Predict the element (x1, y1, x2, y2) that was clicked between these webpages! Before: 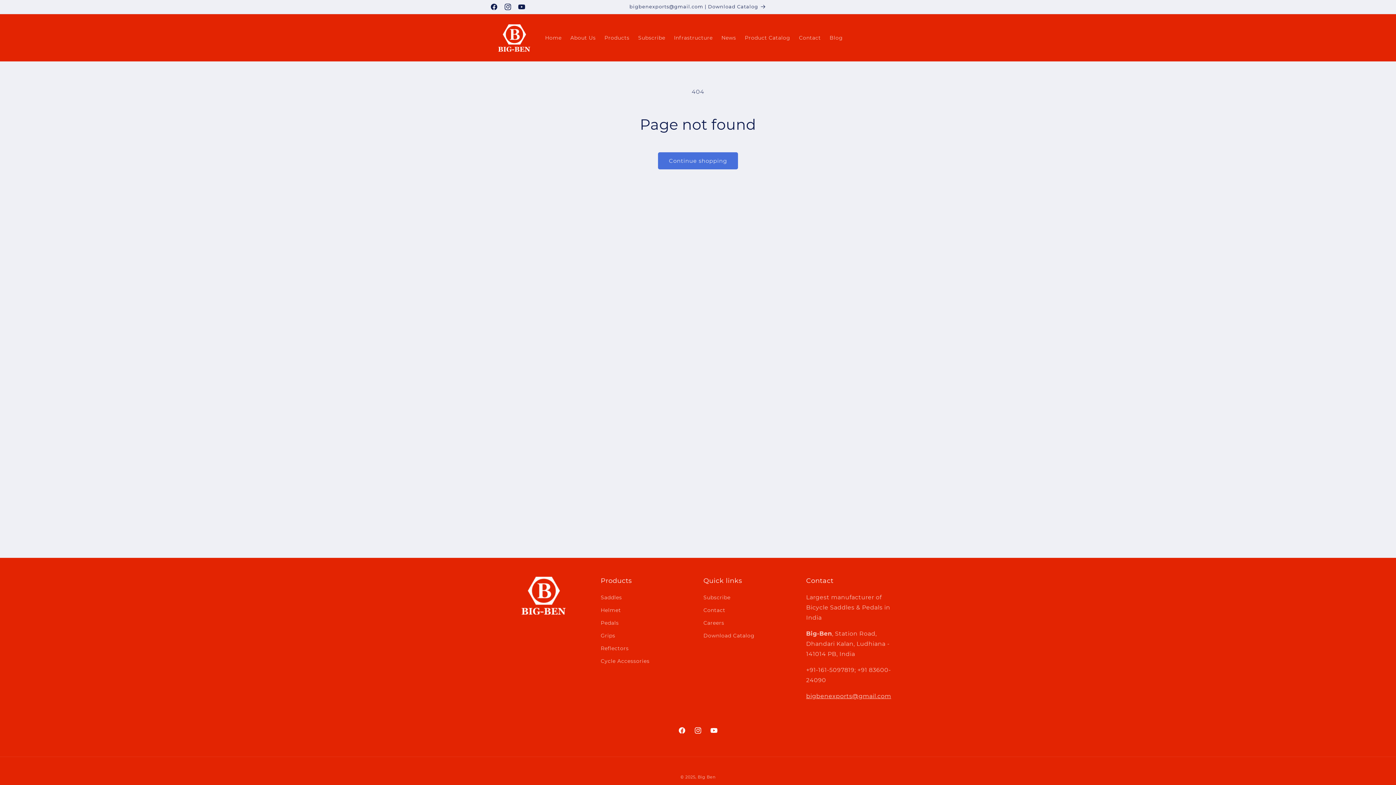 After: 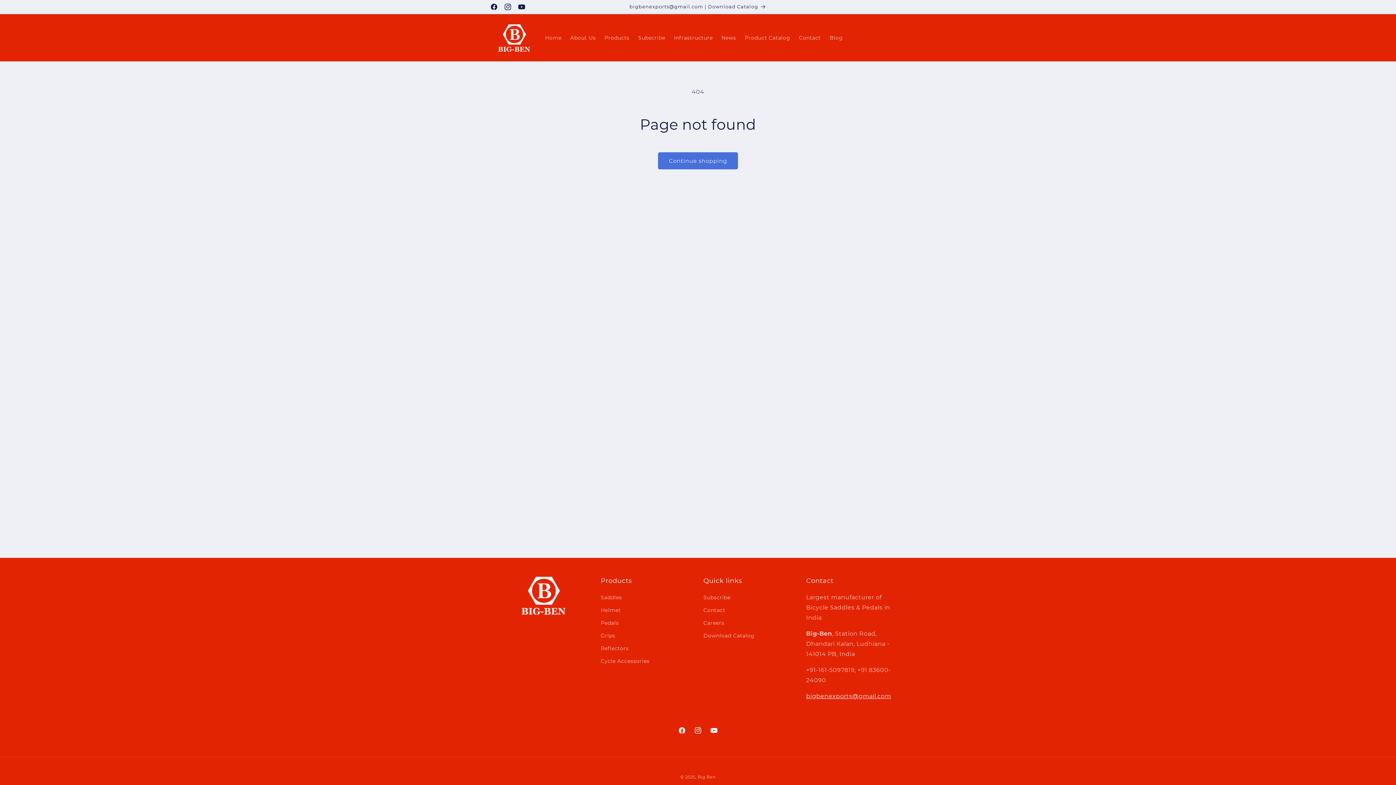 Action: label: bigbenexports@gmail.com bbox: (806, 693, 891, 700)